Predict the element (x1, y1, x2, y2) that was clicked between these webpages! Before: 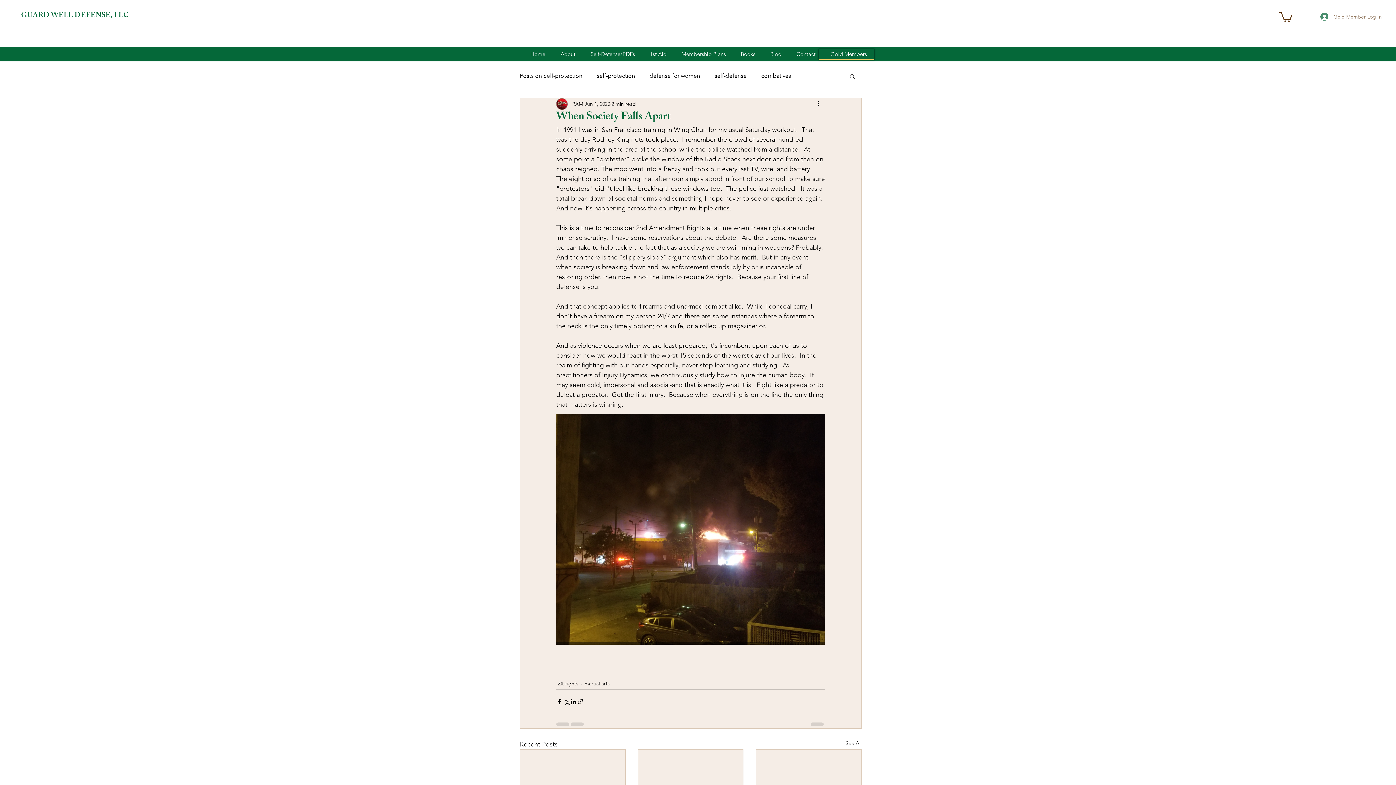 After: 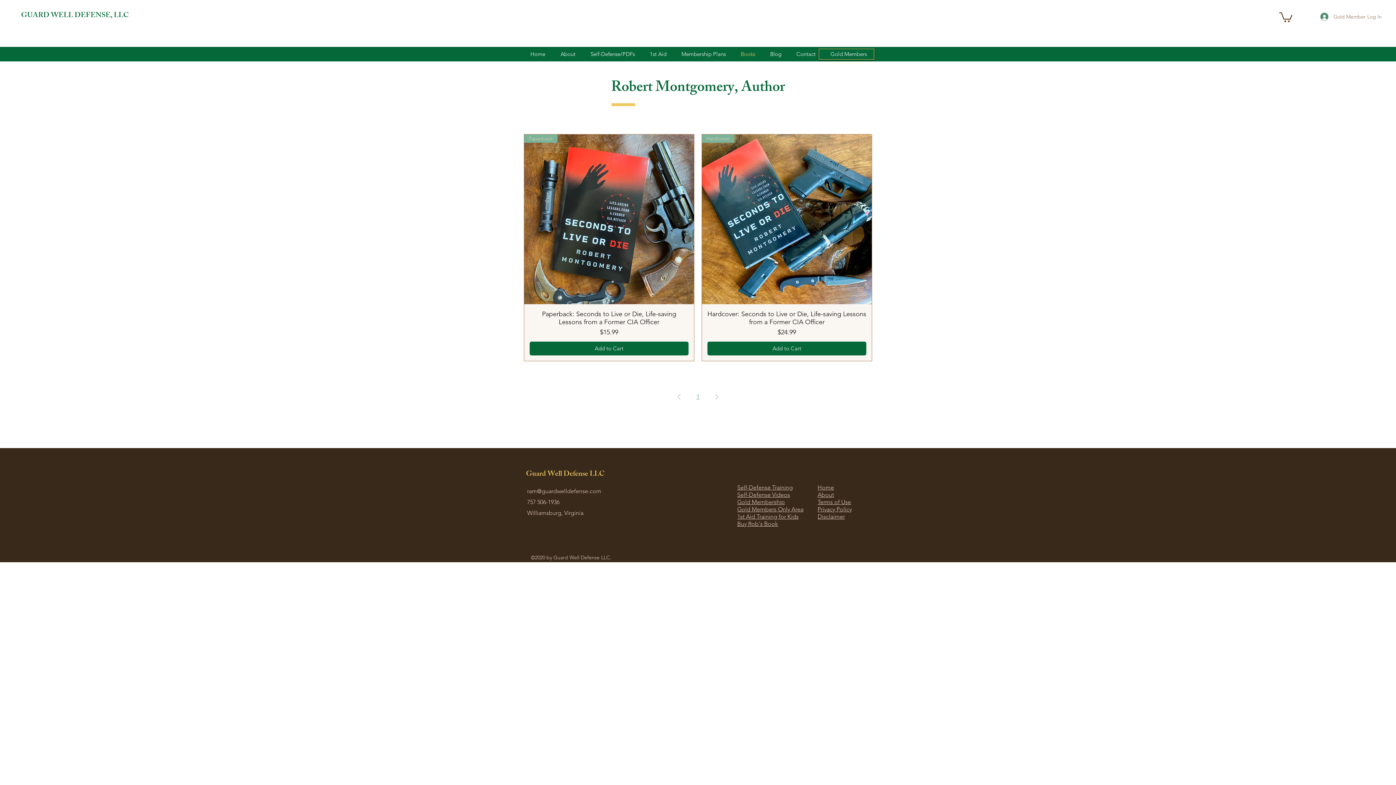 Action: label: Books bbox: (733, 46, 762, 61)